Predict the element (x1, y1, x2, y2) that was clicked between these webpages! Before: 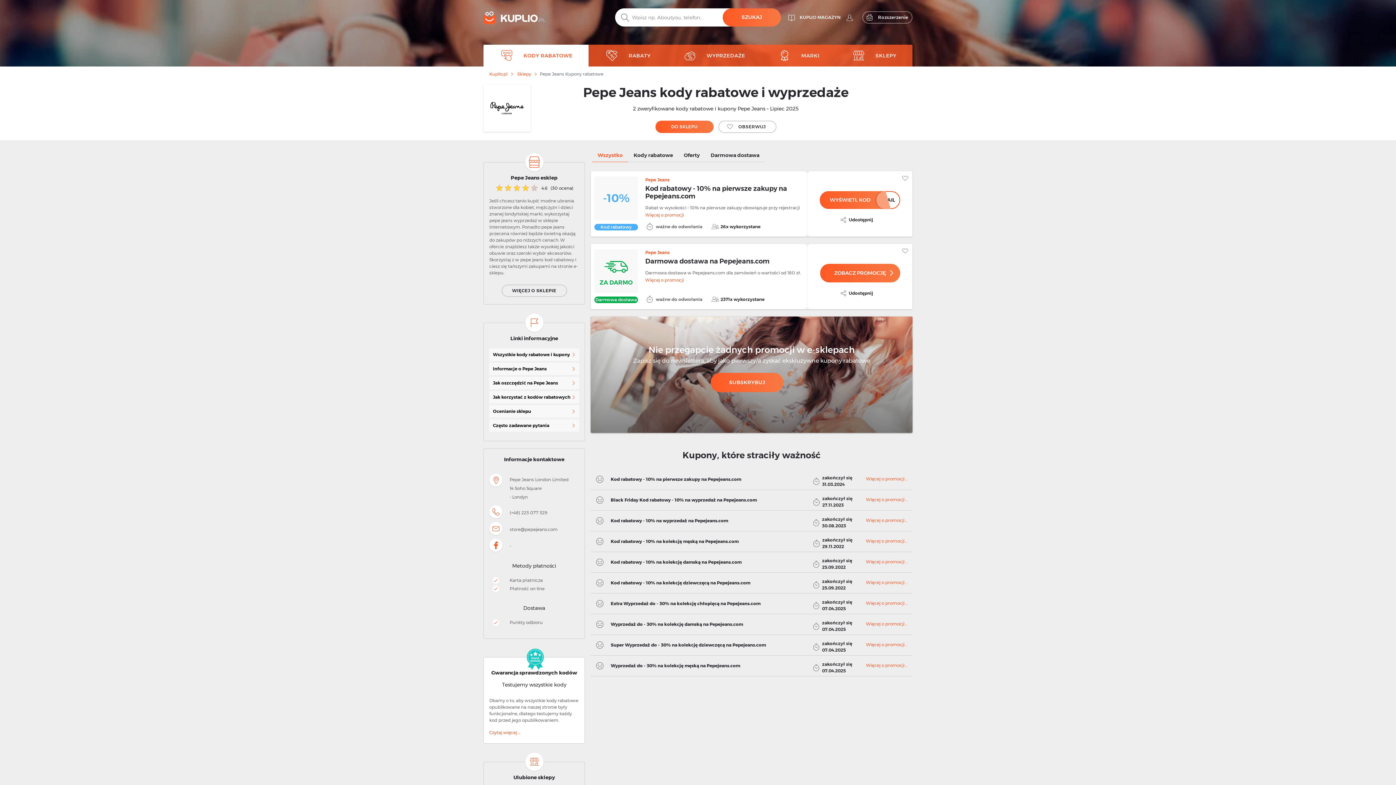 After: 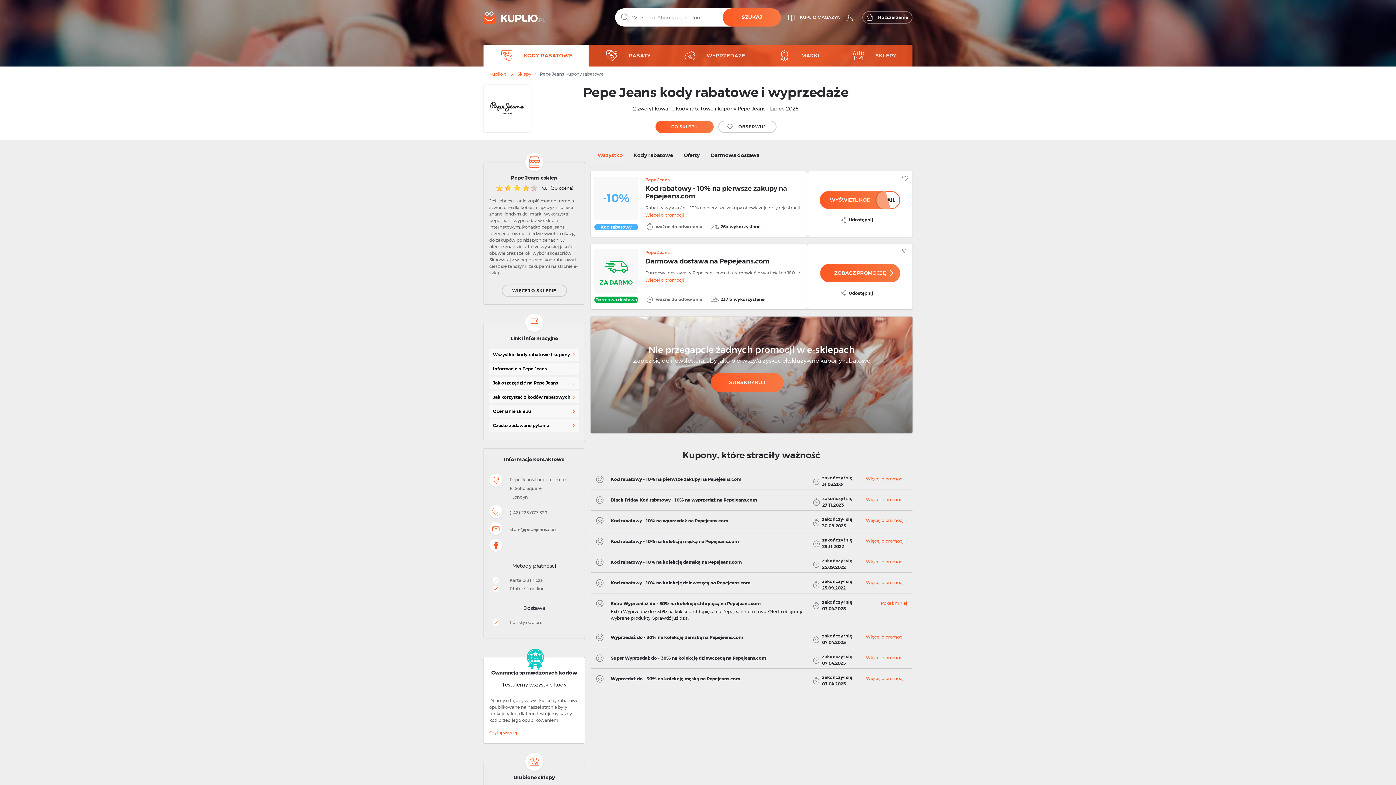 Action: bbox: (866, 599, 907, 608) label: Więcej o promocji ..